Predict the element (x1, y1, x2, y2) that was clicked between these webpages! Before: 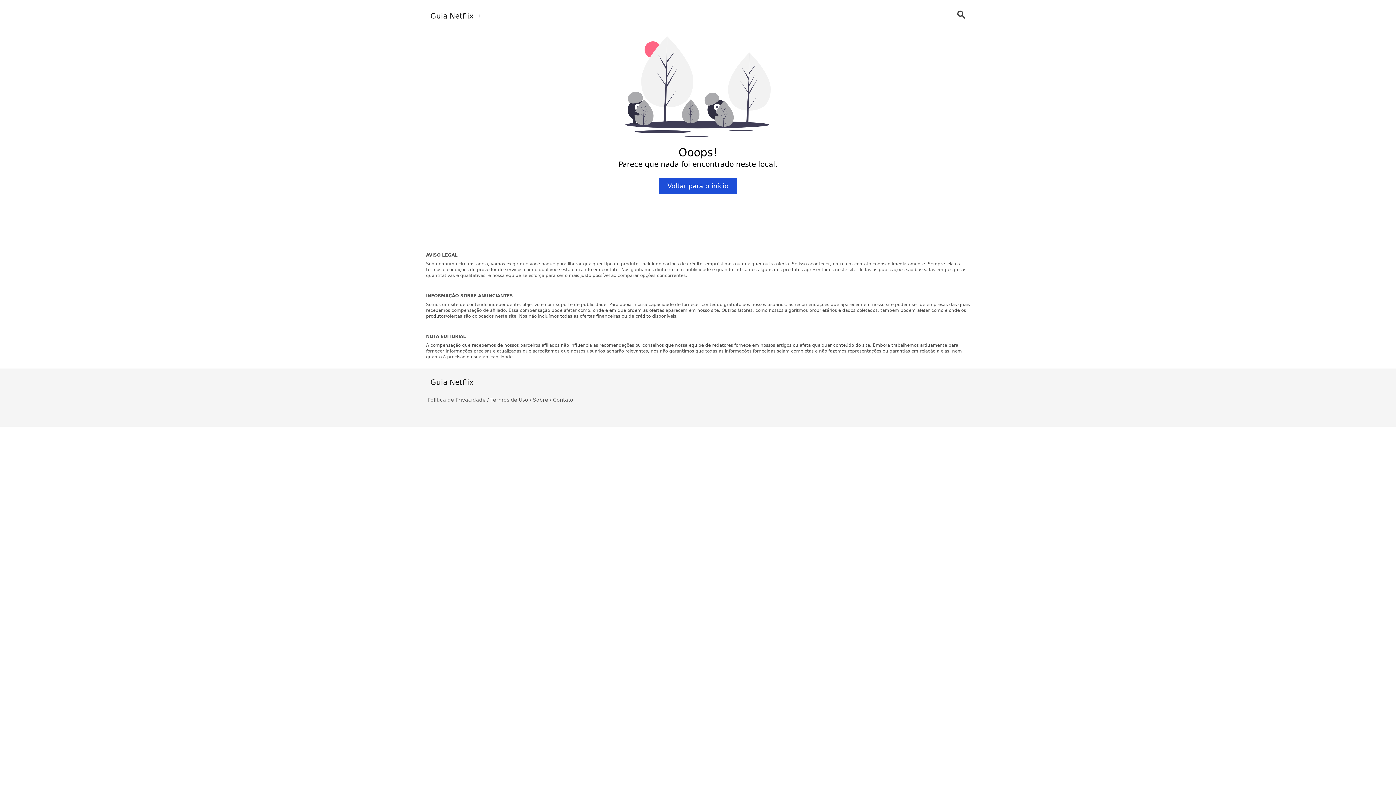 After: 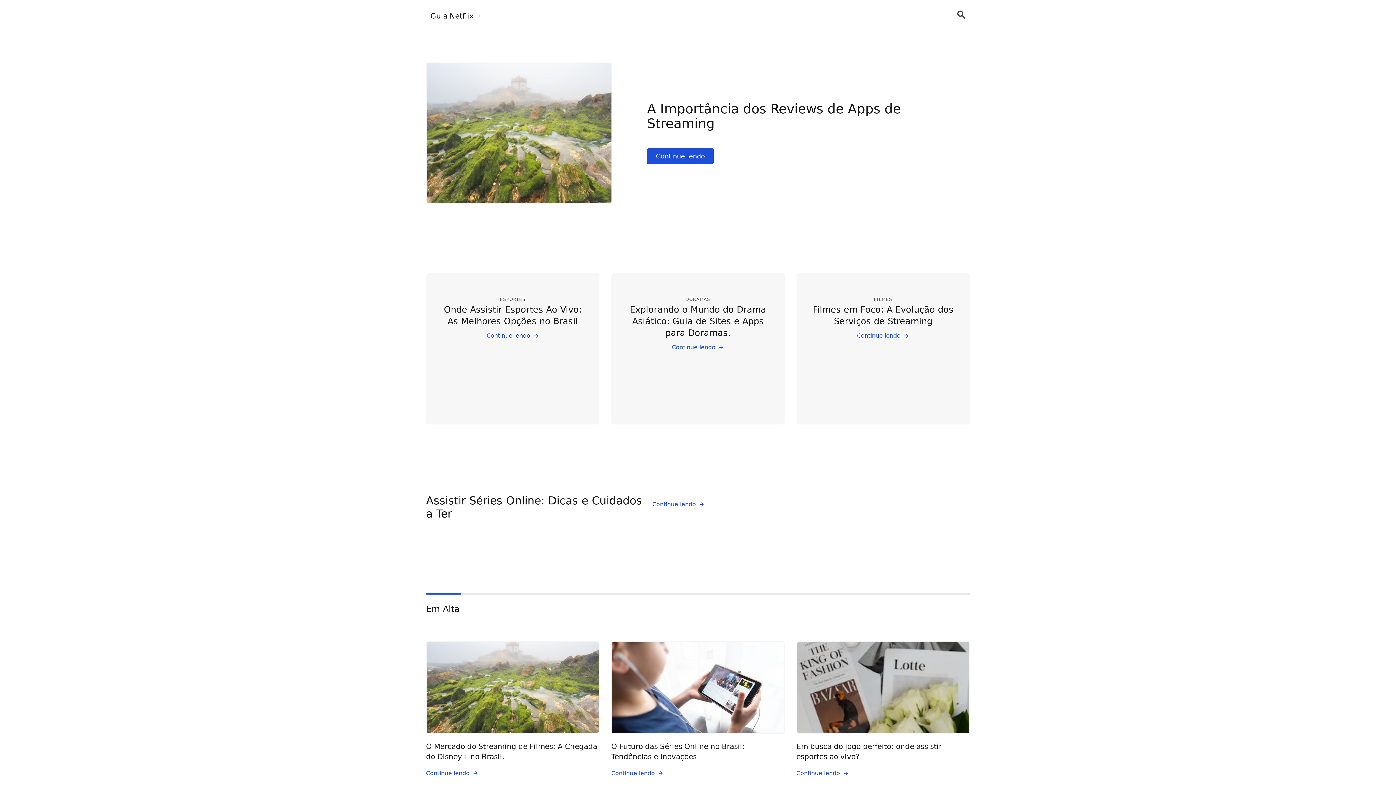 Action: label: Guia Netflix bbox: (426, 377, 788, 387)